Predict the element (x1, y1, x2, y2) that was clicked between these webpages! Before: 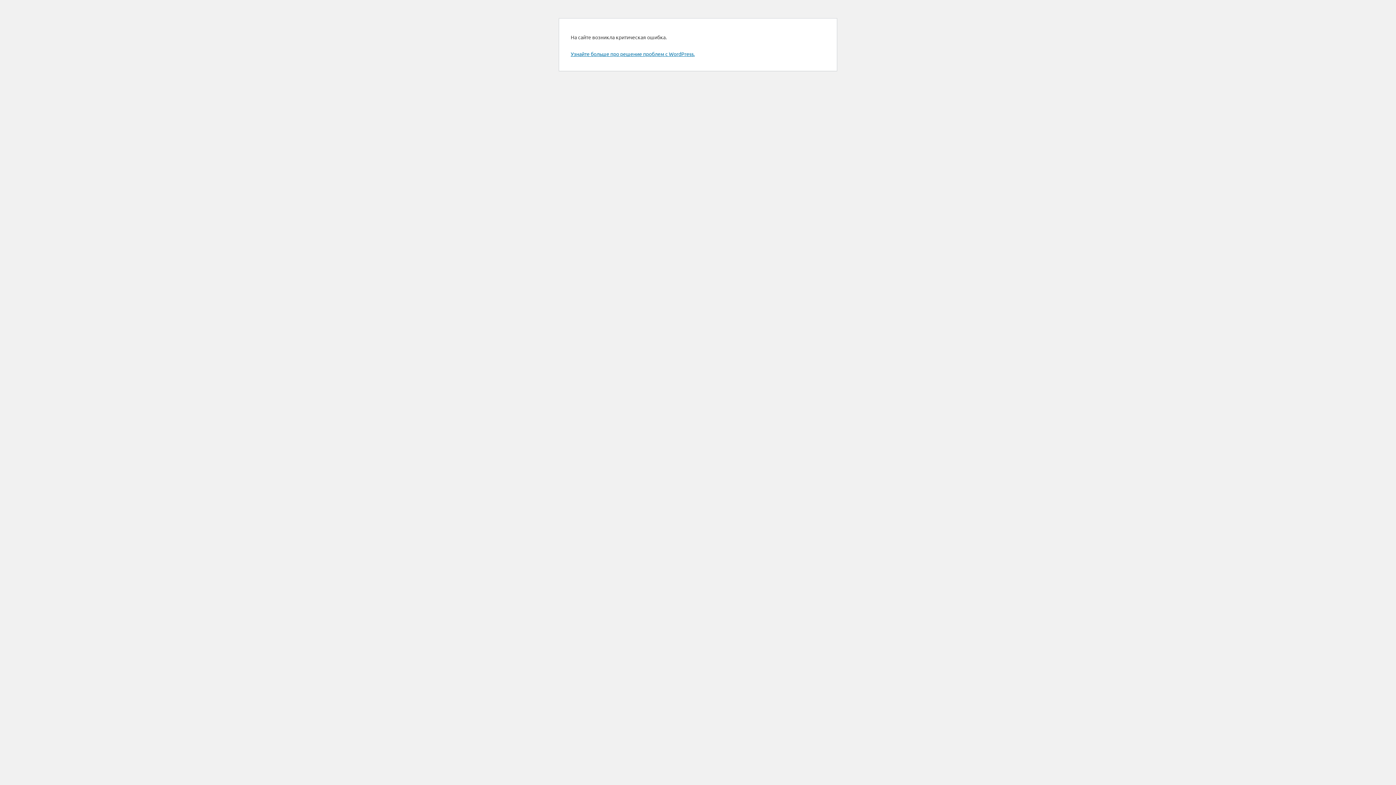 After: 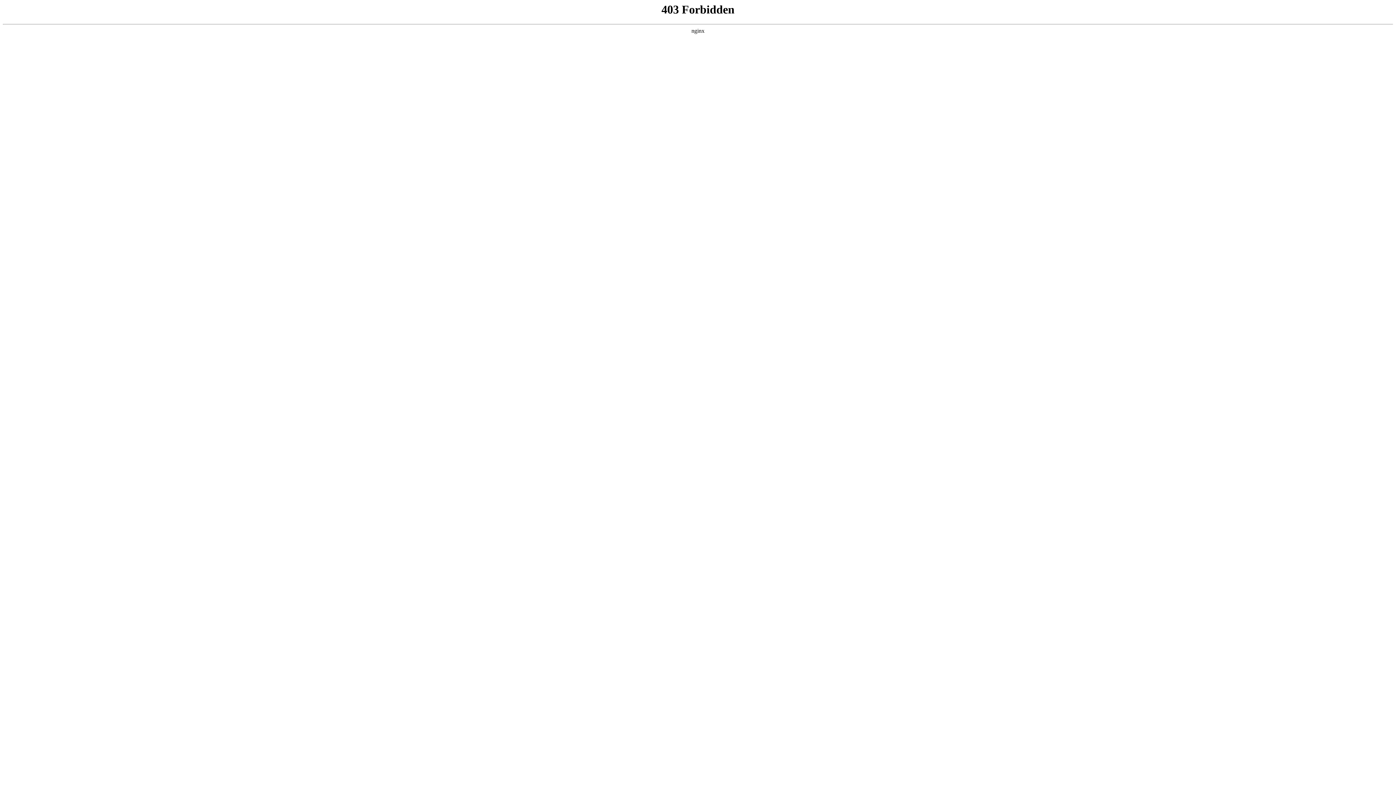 Action: label: Узнайте больше про решение проблем с WordPress. bbox: (570, 50, 694, 57)